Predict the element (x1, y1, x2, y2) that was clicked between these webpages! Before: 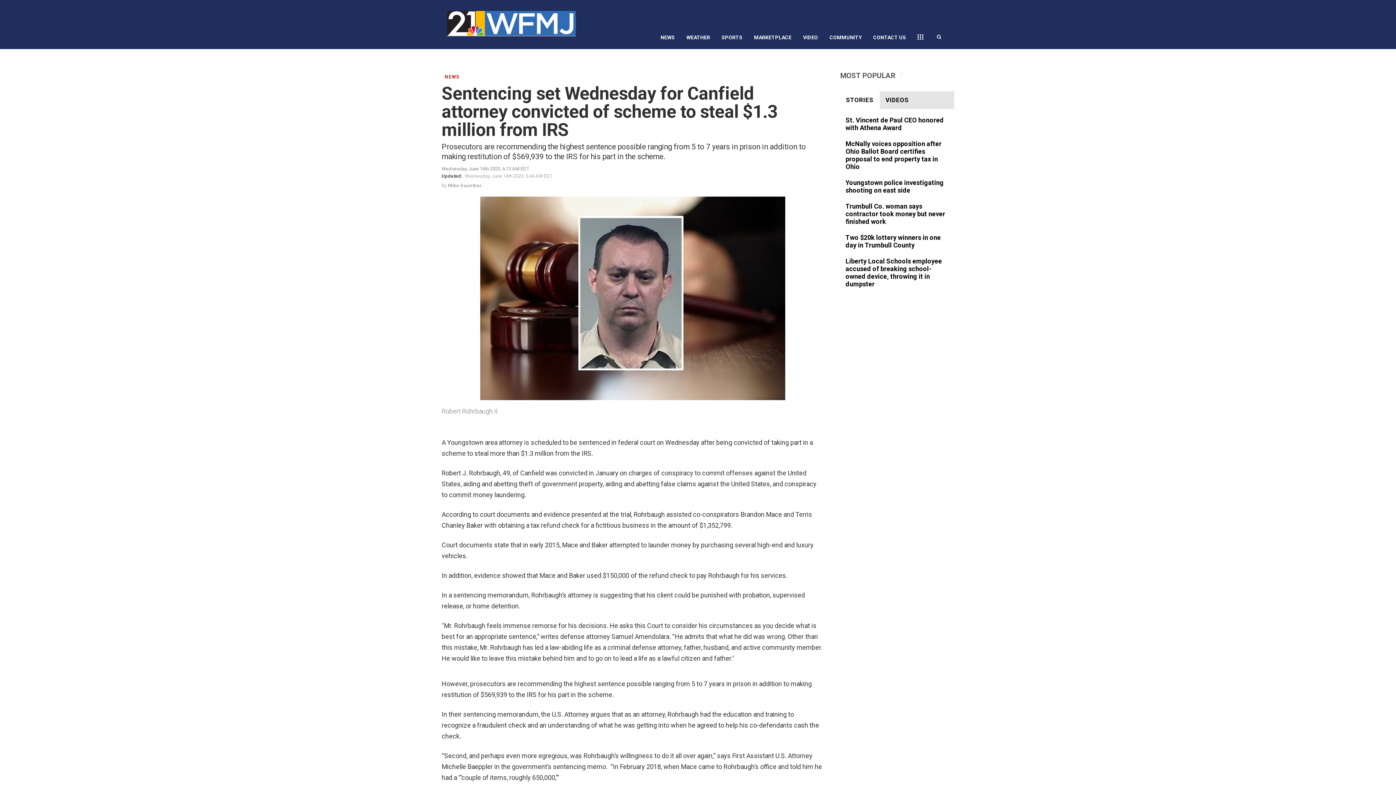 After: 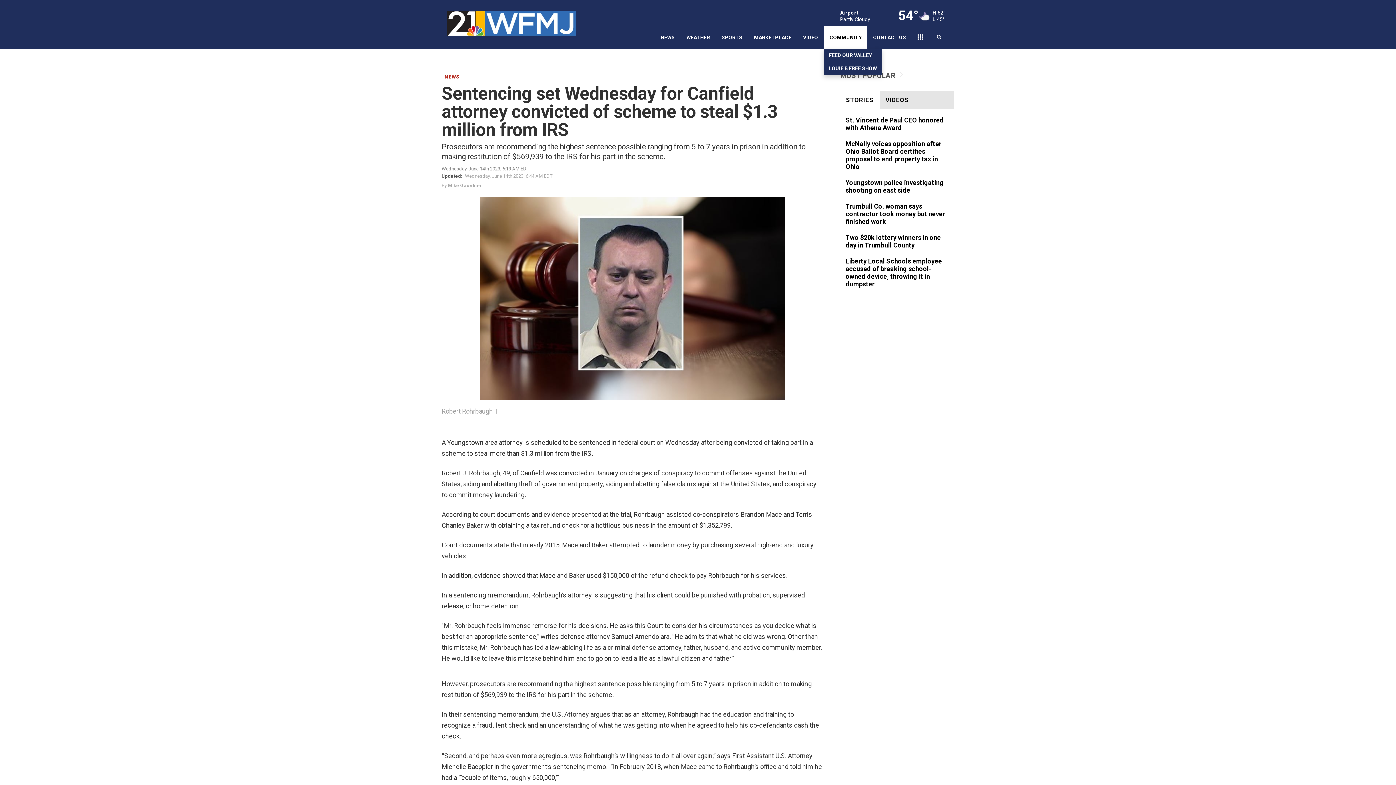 Action: label: COMMUNITY bbox: (824, 26, 867, 48)